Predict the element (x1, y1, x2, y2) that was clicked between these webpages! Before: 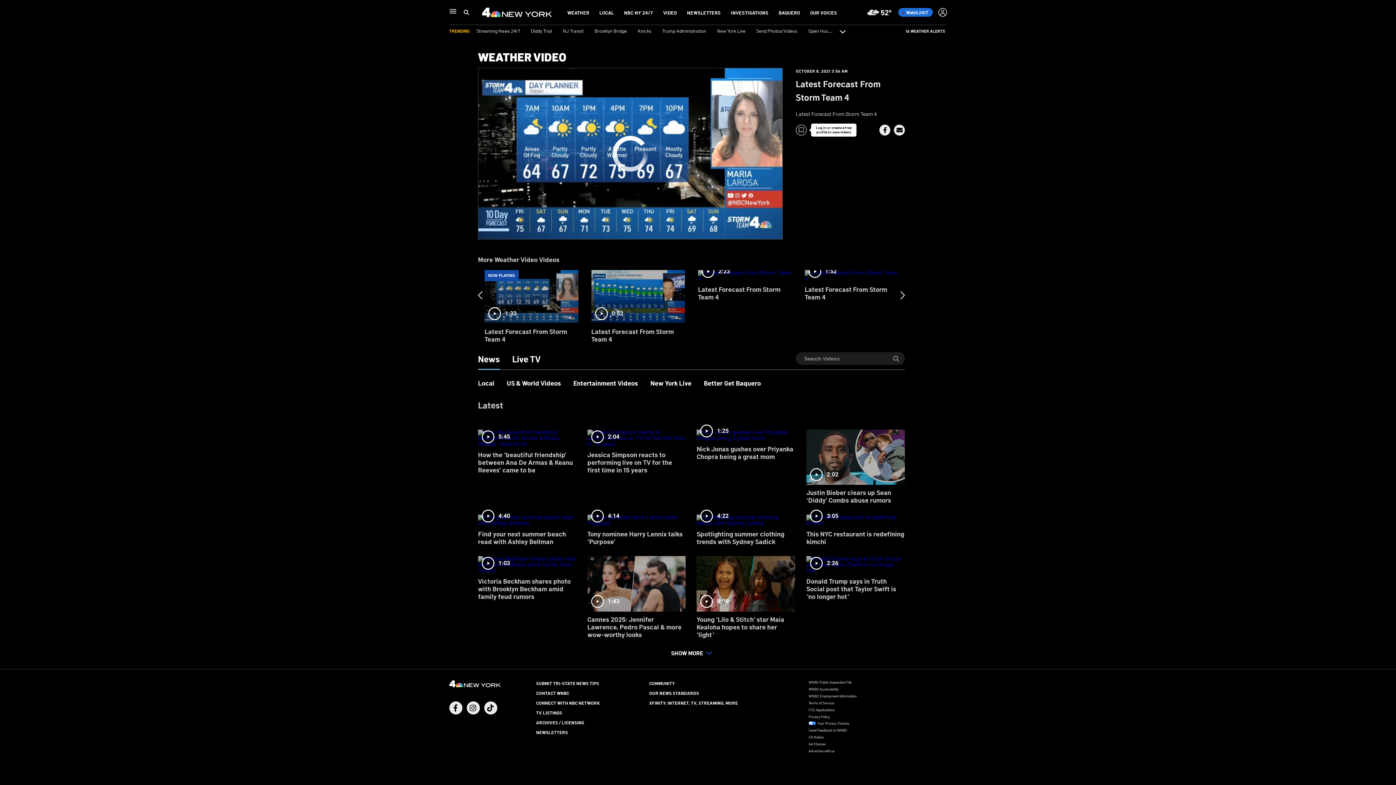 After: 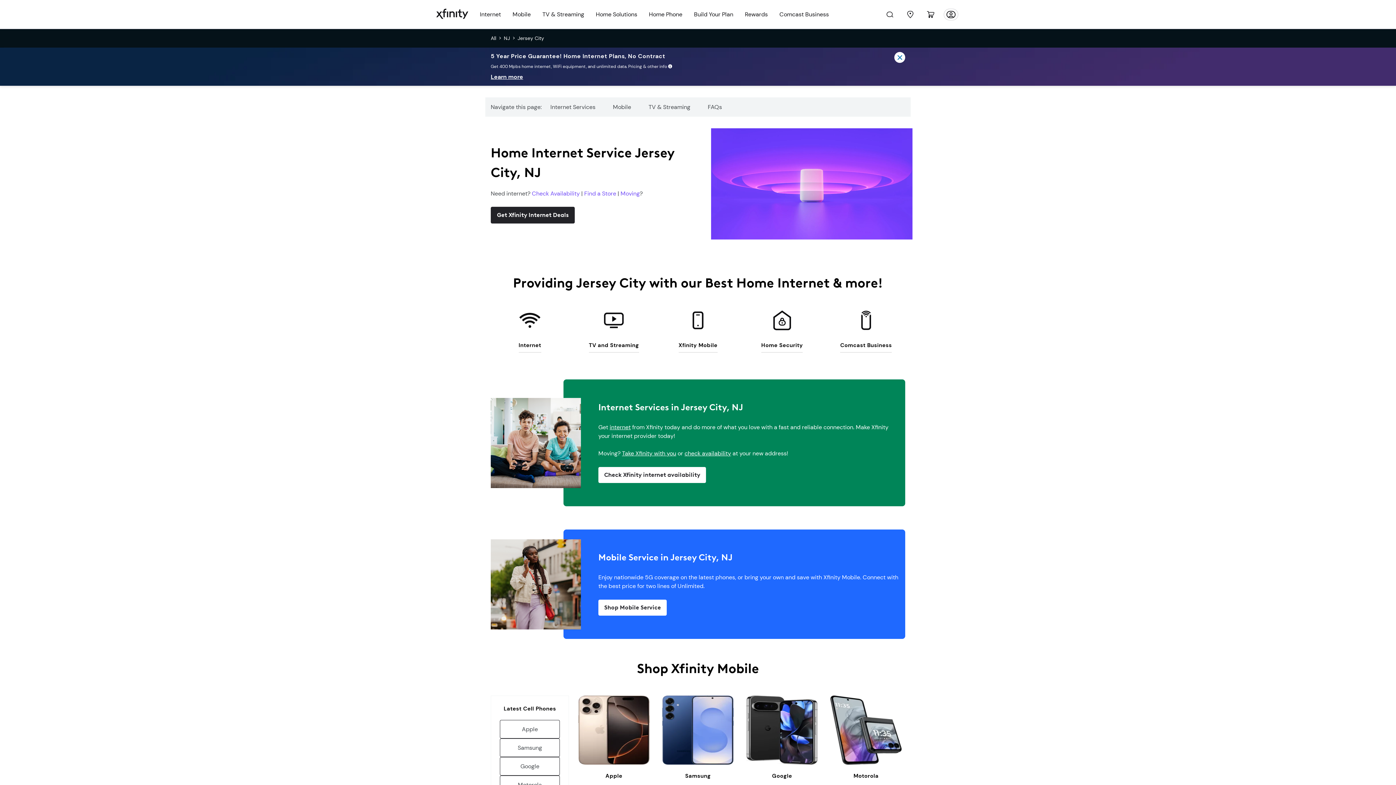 Action: bbox: (649, 700, 738, 706) label: XFINITY: INTERNET, TV, STREAMING, MORE